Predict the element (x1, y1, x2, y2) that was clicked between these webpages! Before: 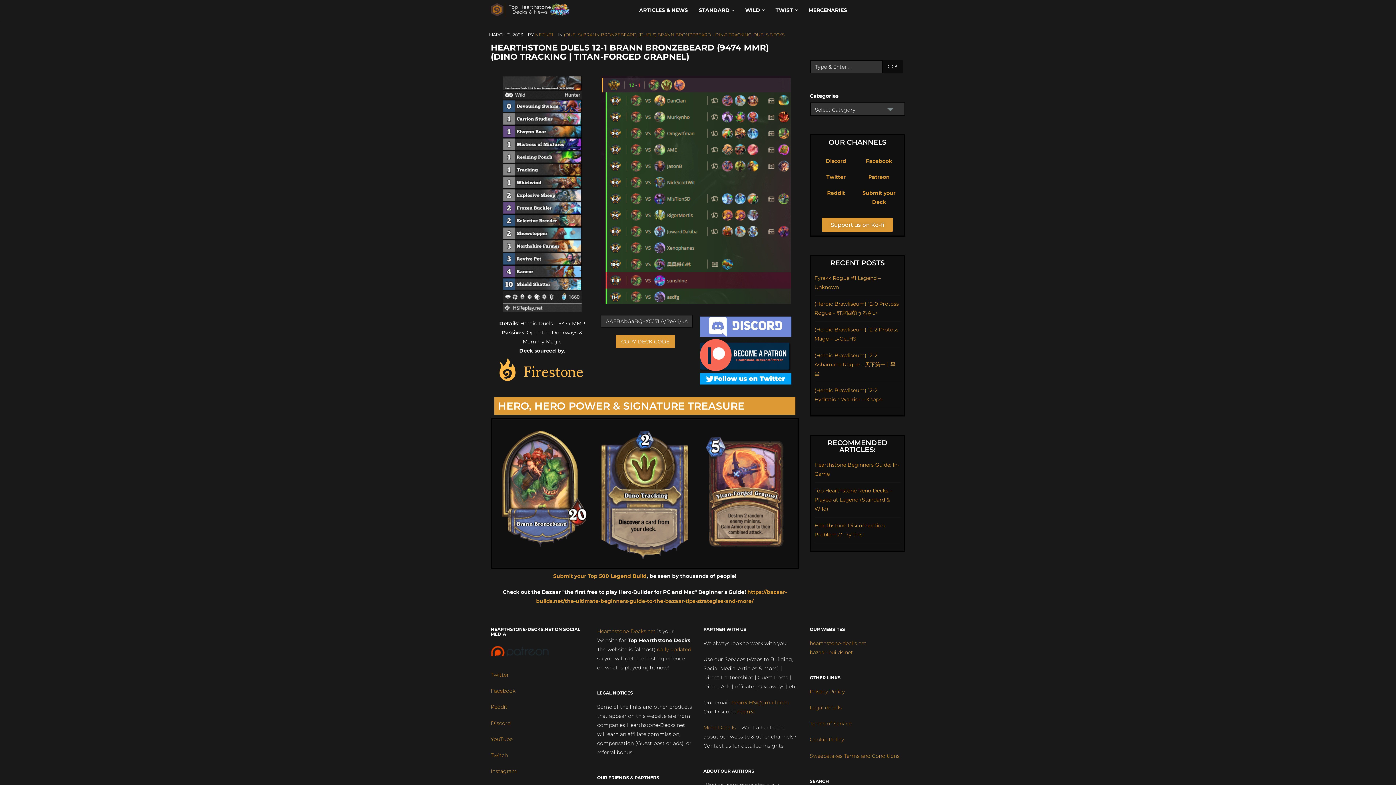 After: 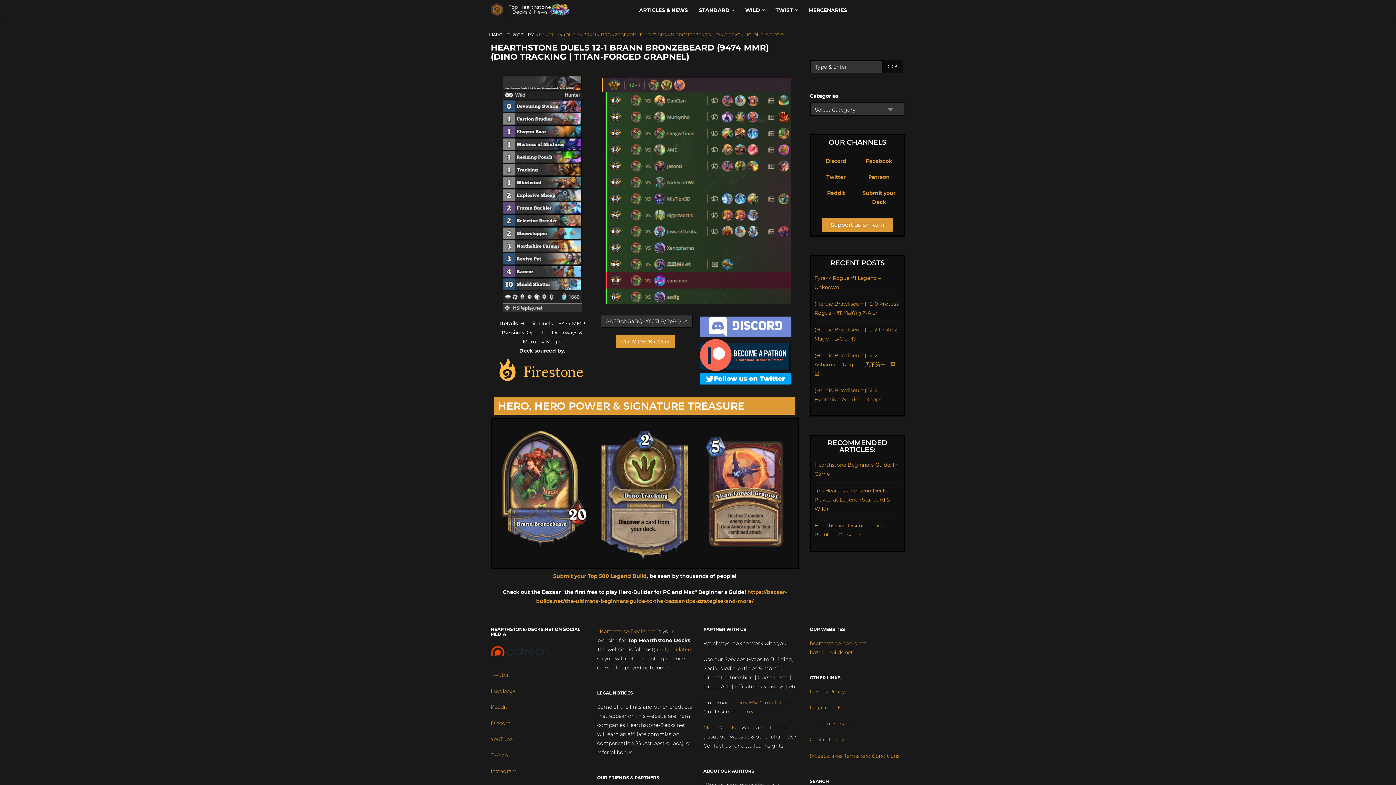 Action: bbox: (494, 357, 589, 381)